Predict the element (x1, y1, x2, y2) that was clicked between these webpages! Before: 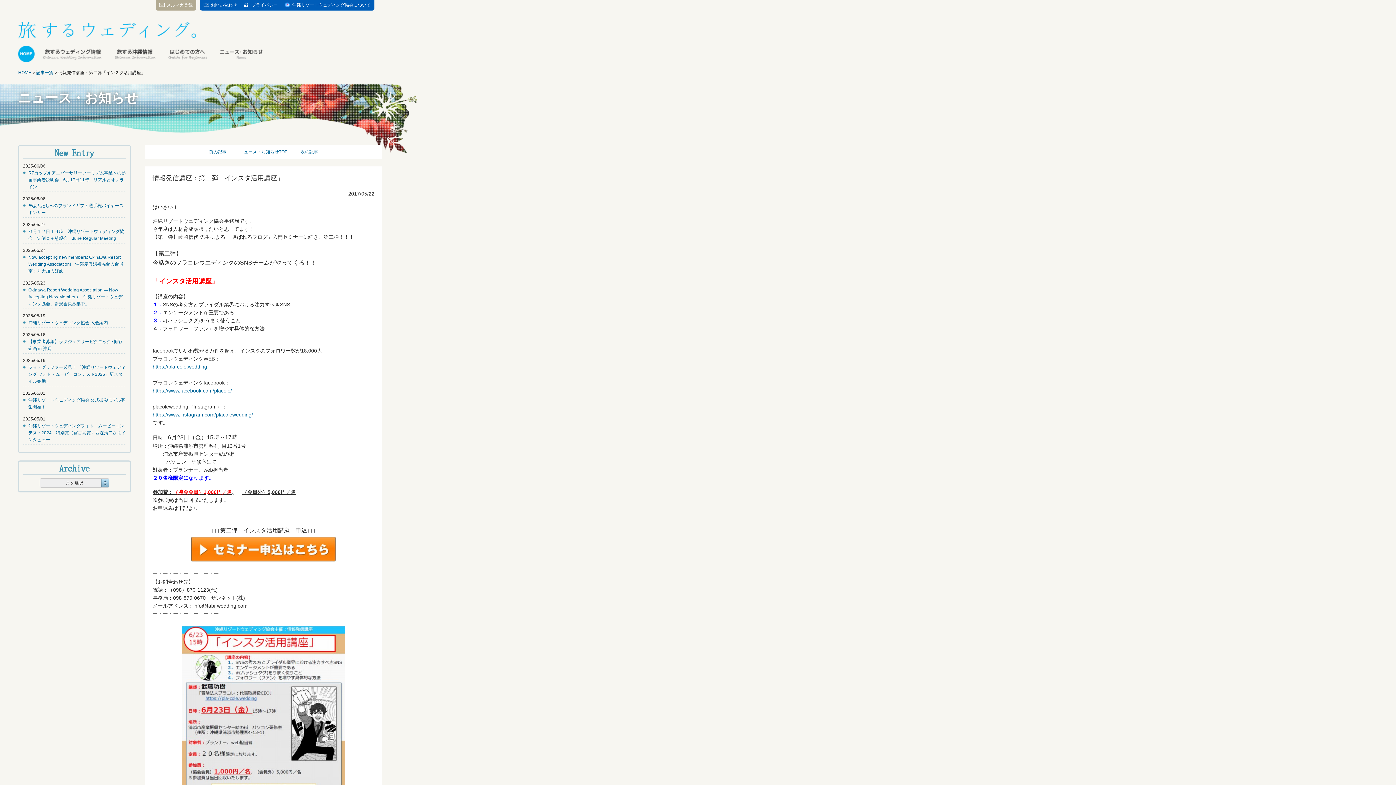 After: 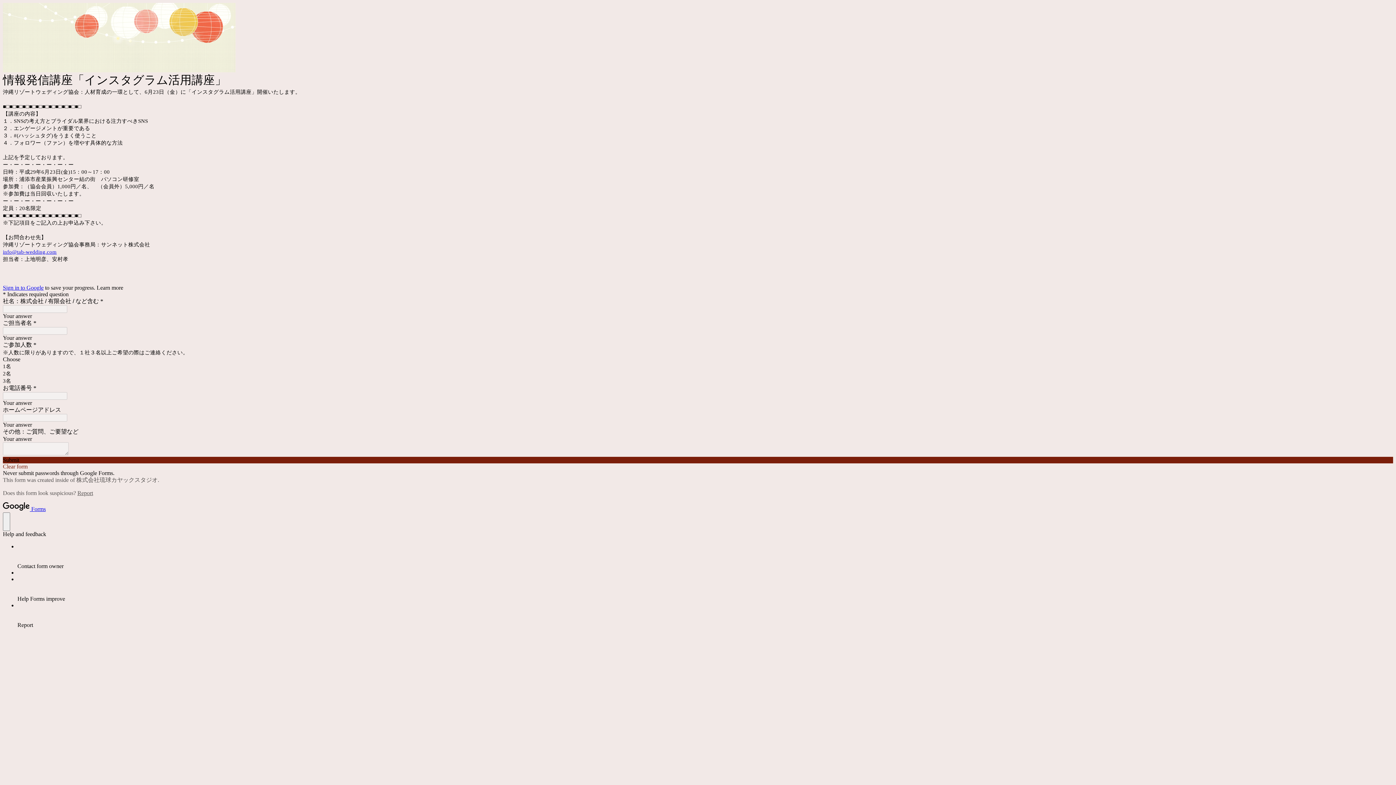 Action: bbox: (190, 557, 336, 563)